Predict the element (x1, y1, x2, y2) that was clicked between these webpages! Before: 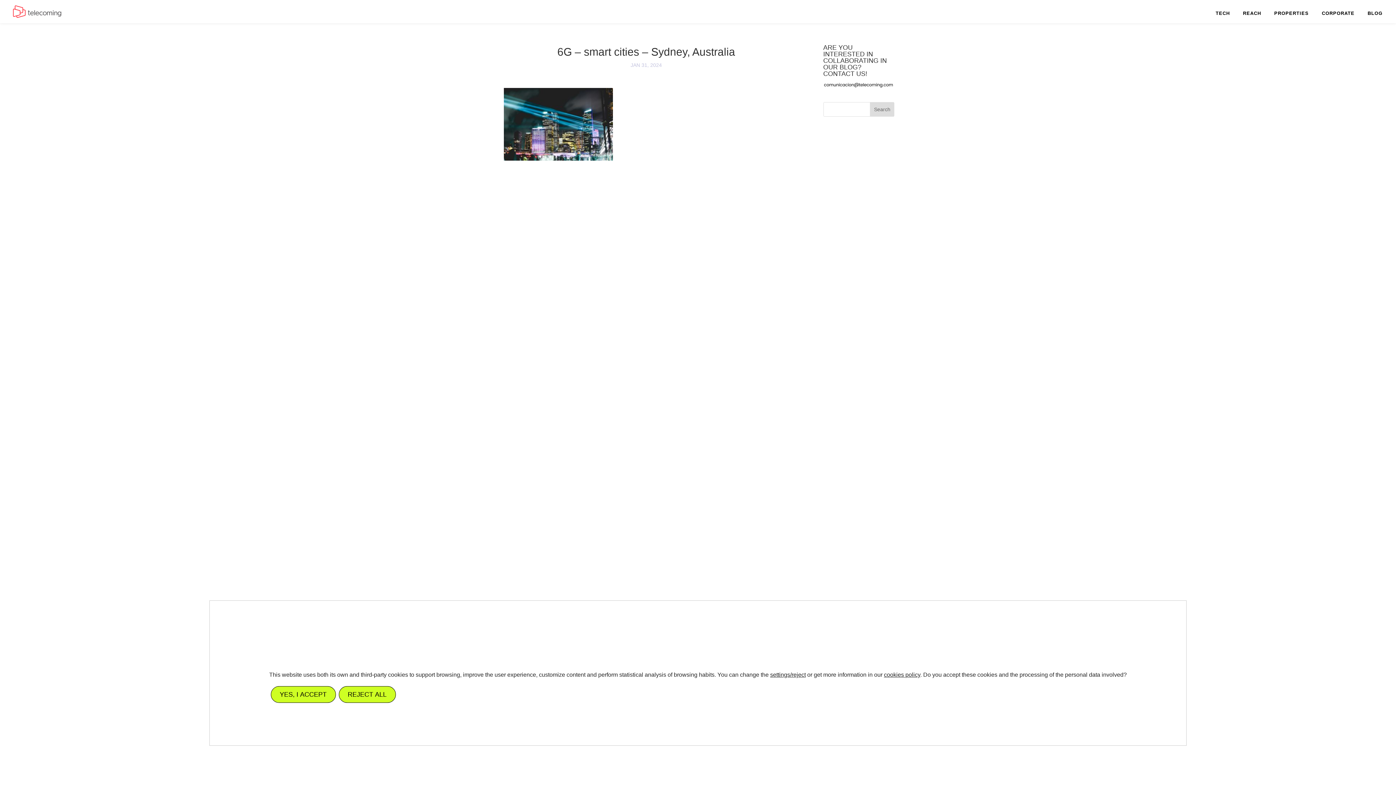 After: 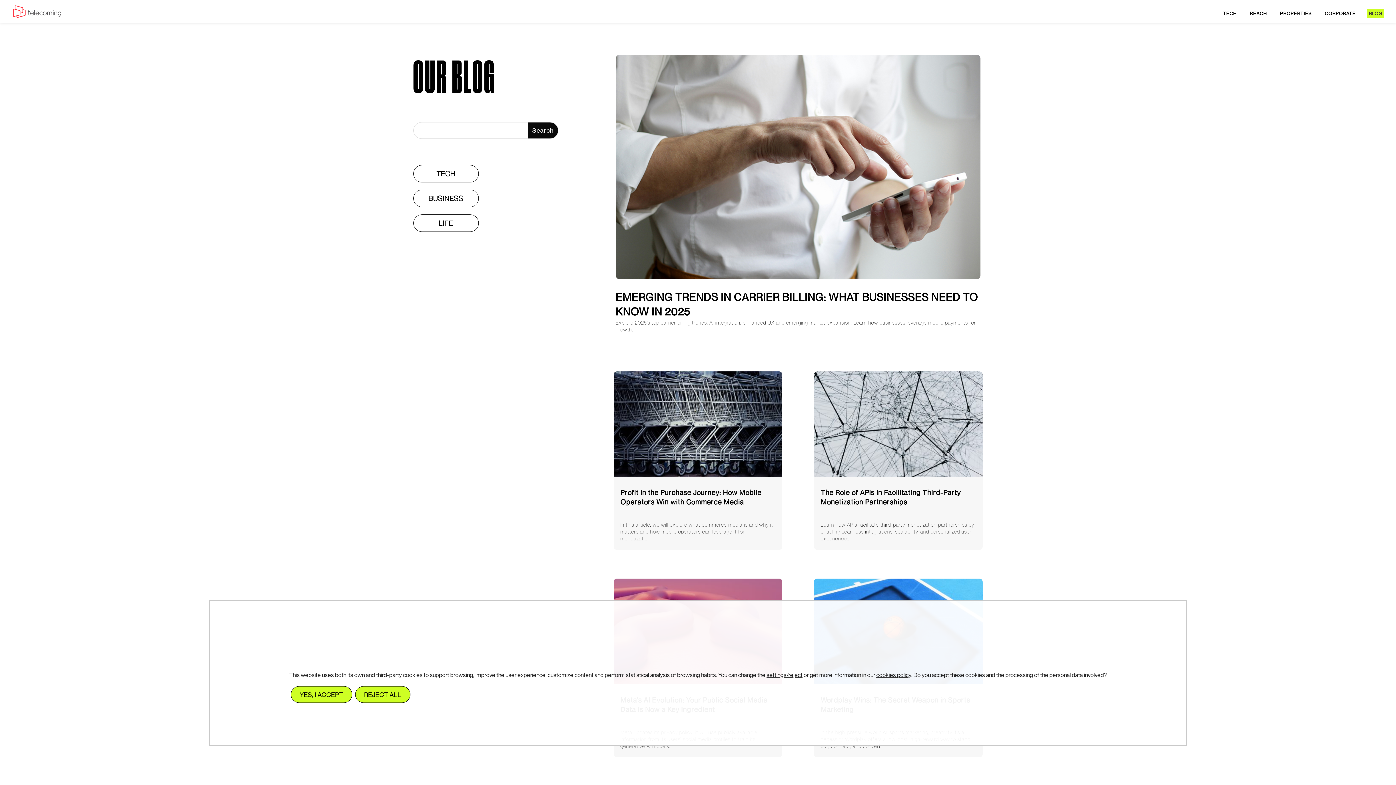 Action: label: BLOG bbox: (1366, 9, 1384, 17)